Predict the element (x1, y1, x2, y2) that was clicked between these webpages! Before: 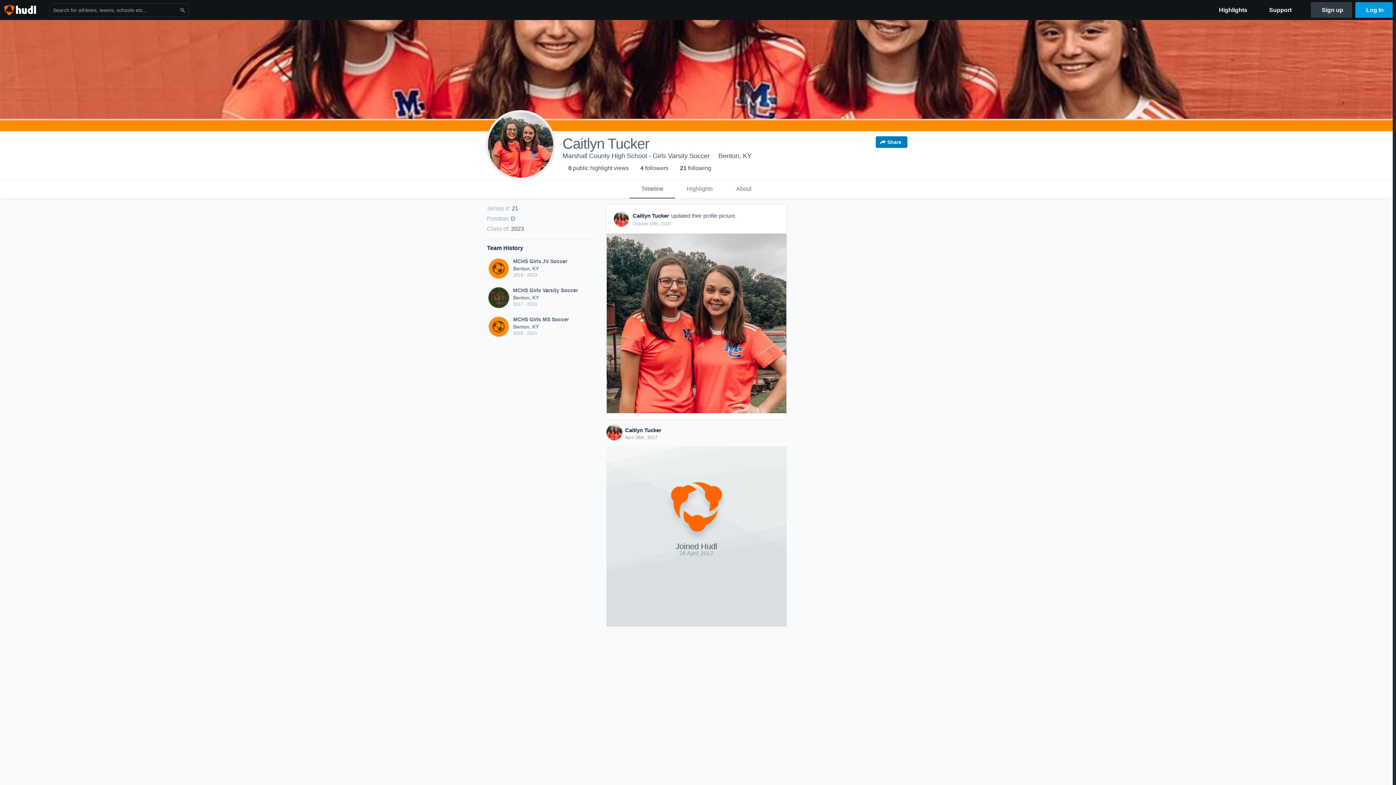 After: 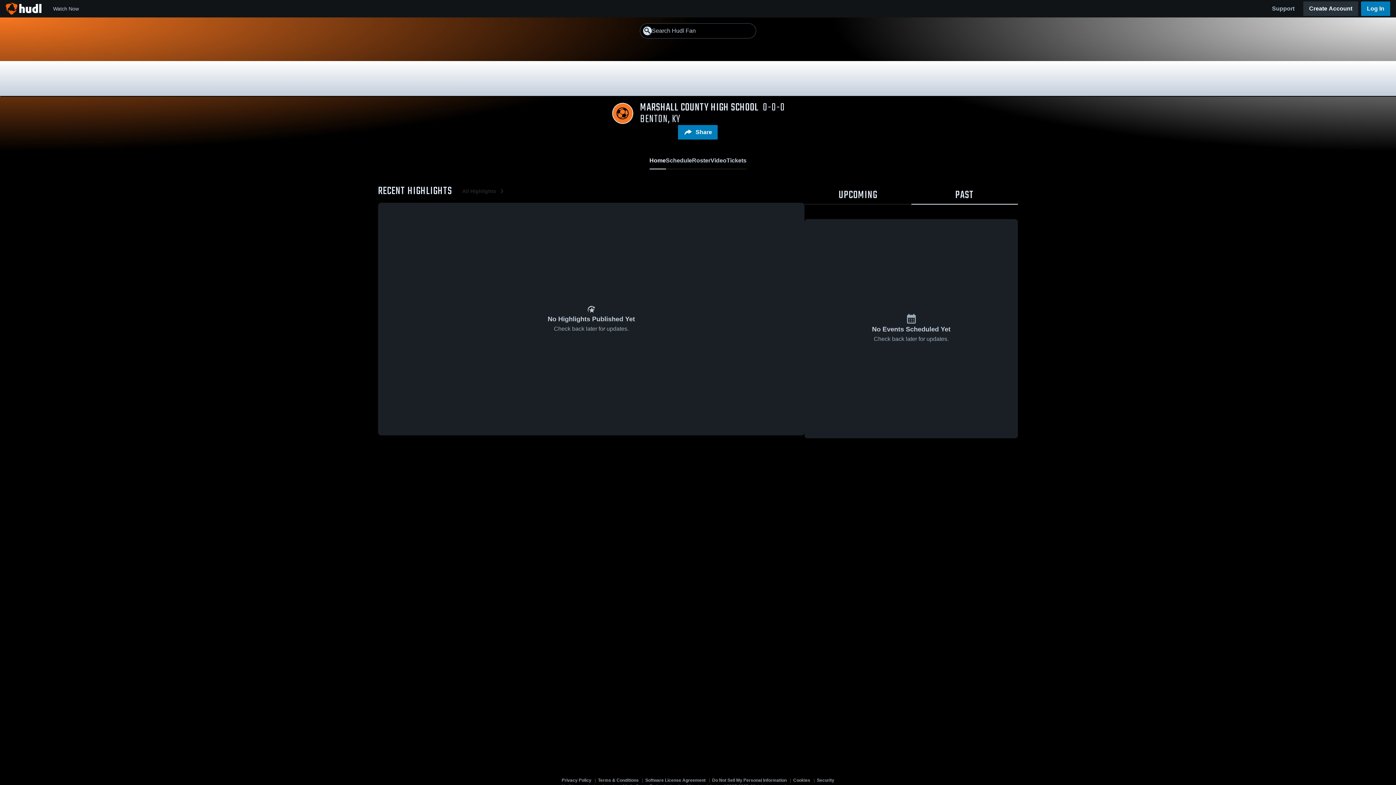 Action: bbox: (487, 257, 596, 280) label: MCHS Girls JV Soccer

Benton, KY

2018 - 2023